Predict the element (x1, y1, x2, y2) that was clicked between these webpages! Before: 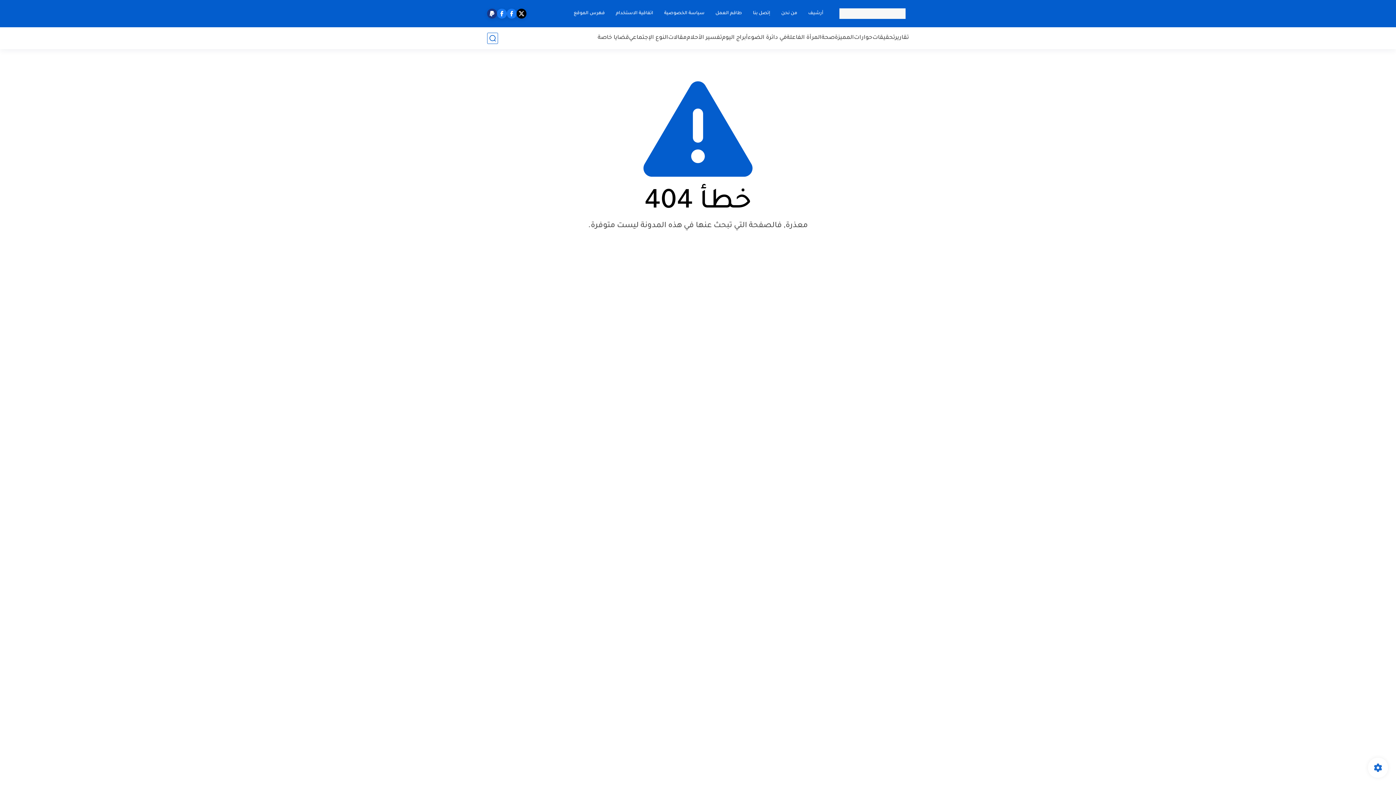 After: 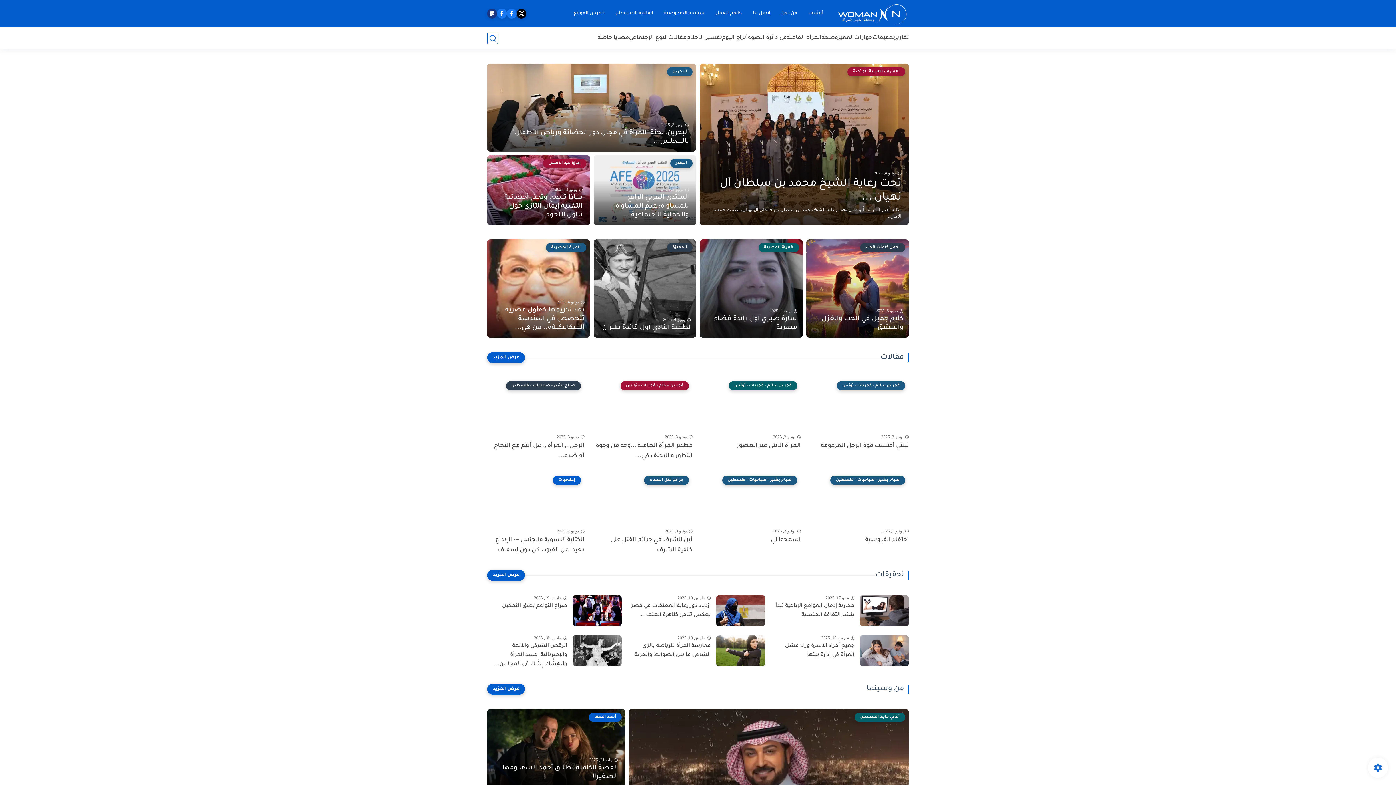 Action: bbox: (839, 8, 905, 18)